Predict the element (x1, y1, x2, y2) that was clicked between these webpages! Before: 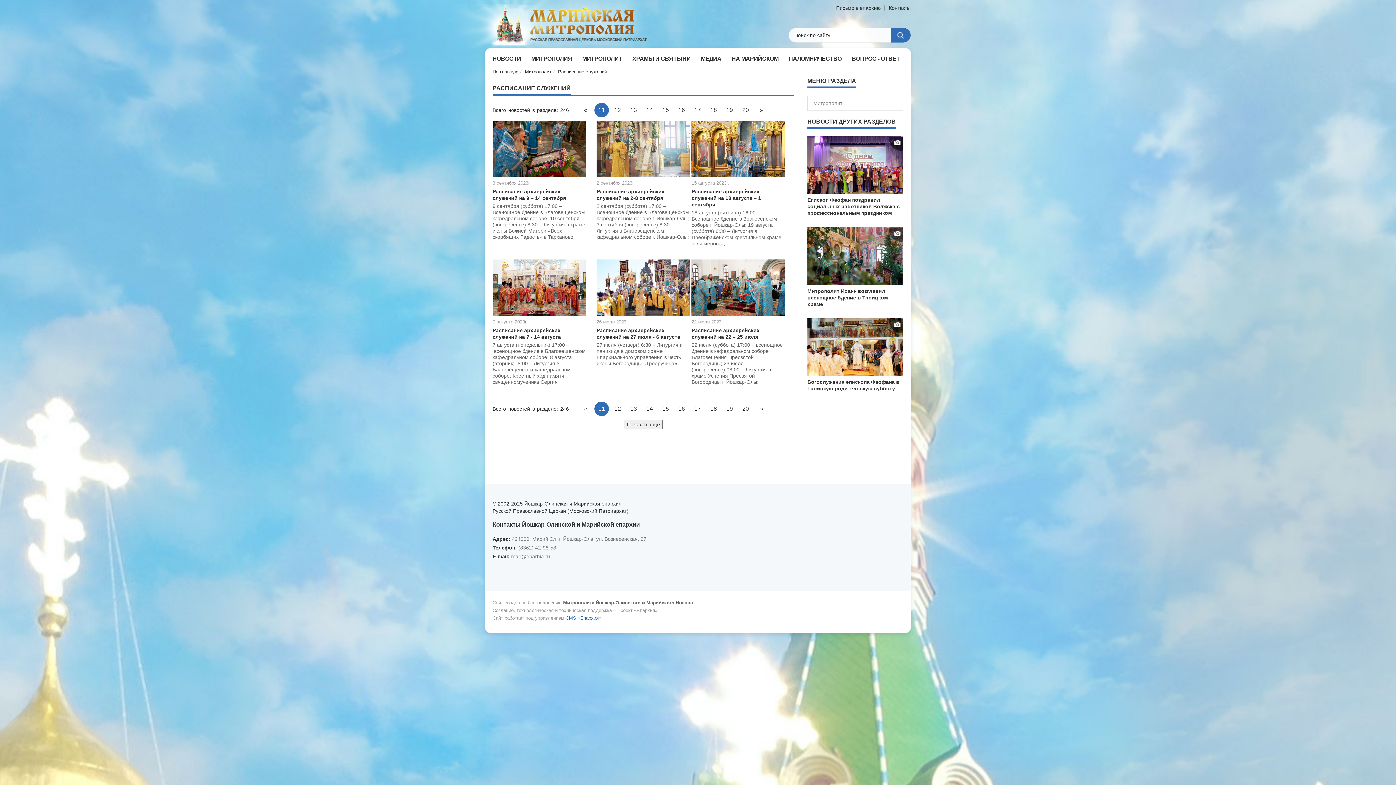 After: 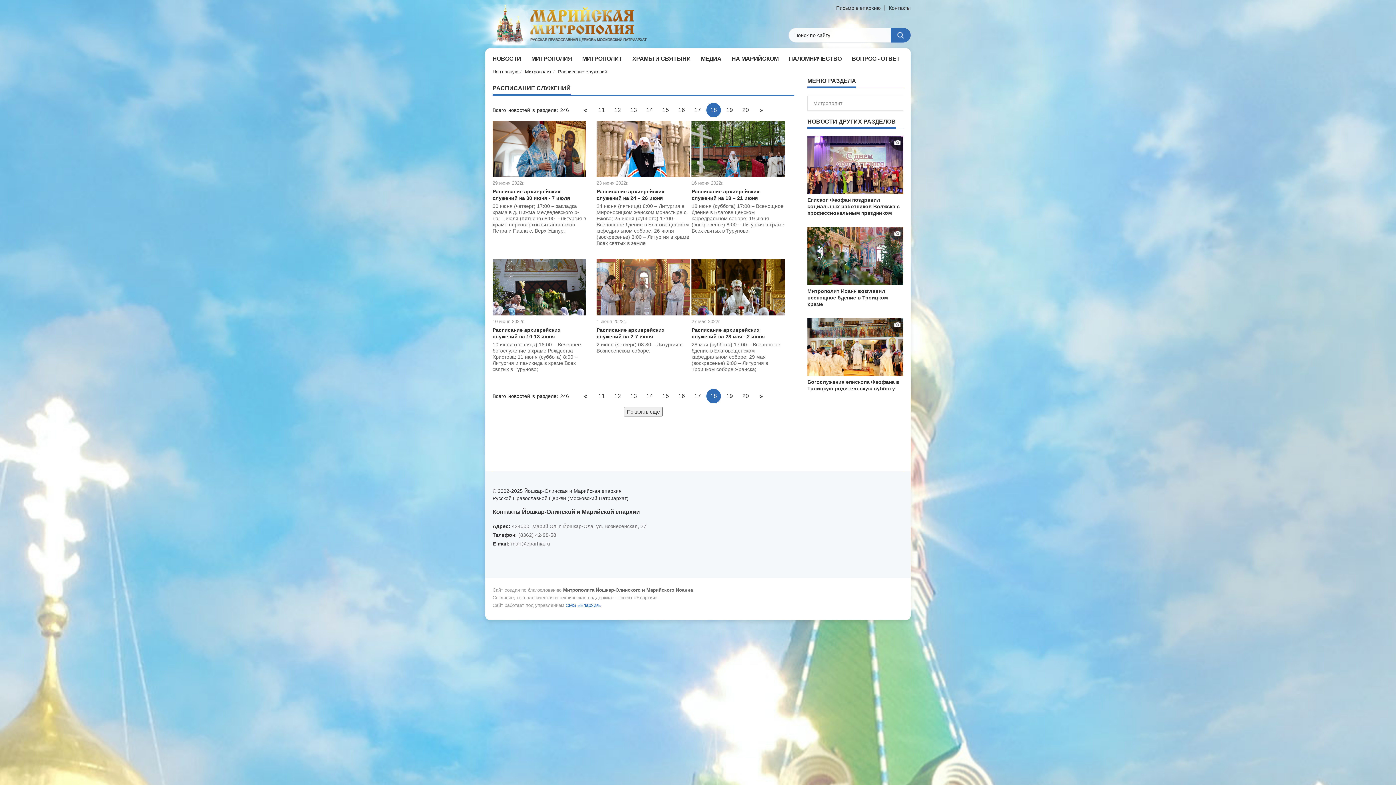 Action: bbox: (706, 401, 721, 416) label: 18